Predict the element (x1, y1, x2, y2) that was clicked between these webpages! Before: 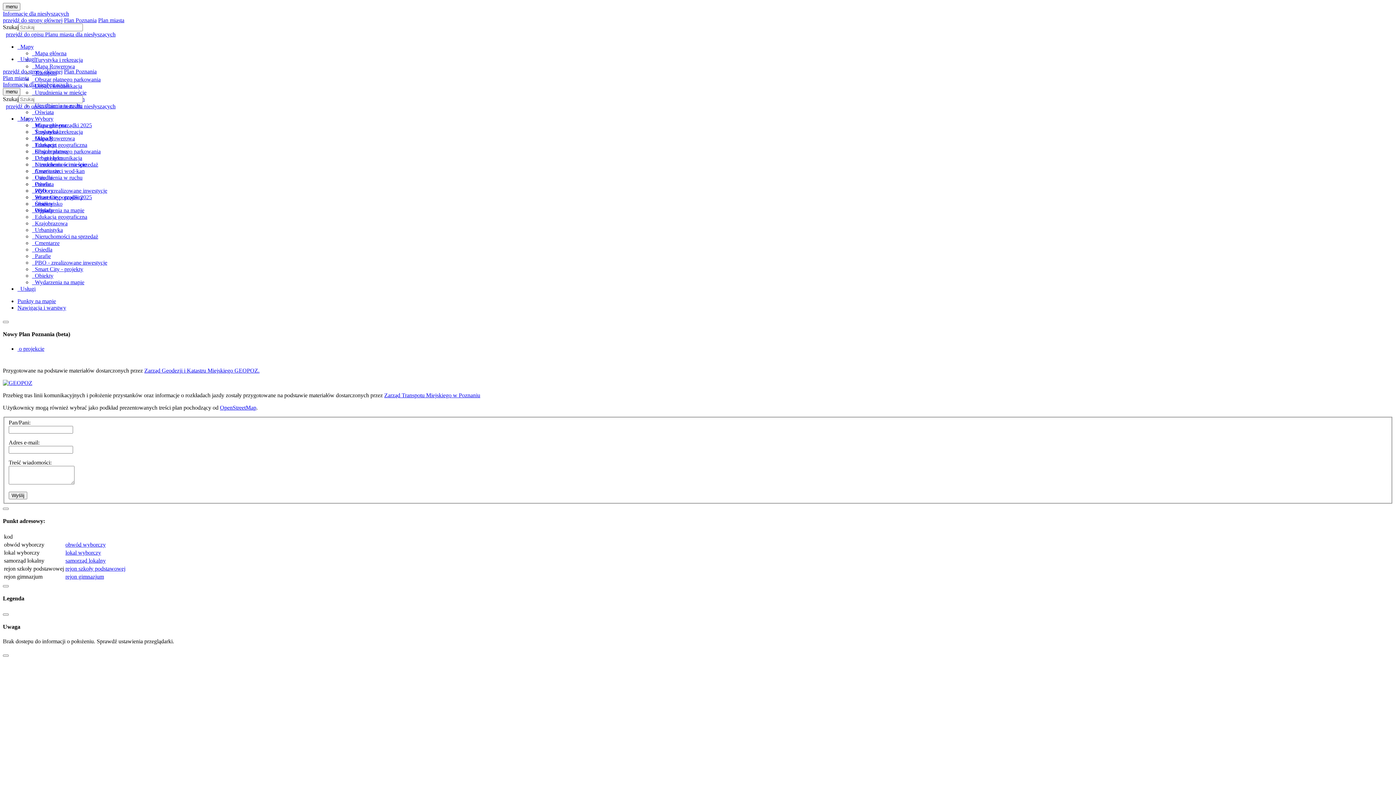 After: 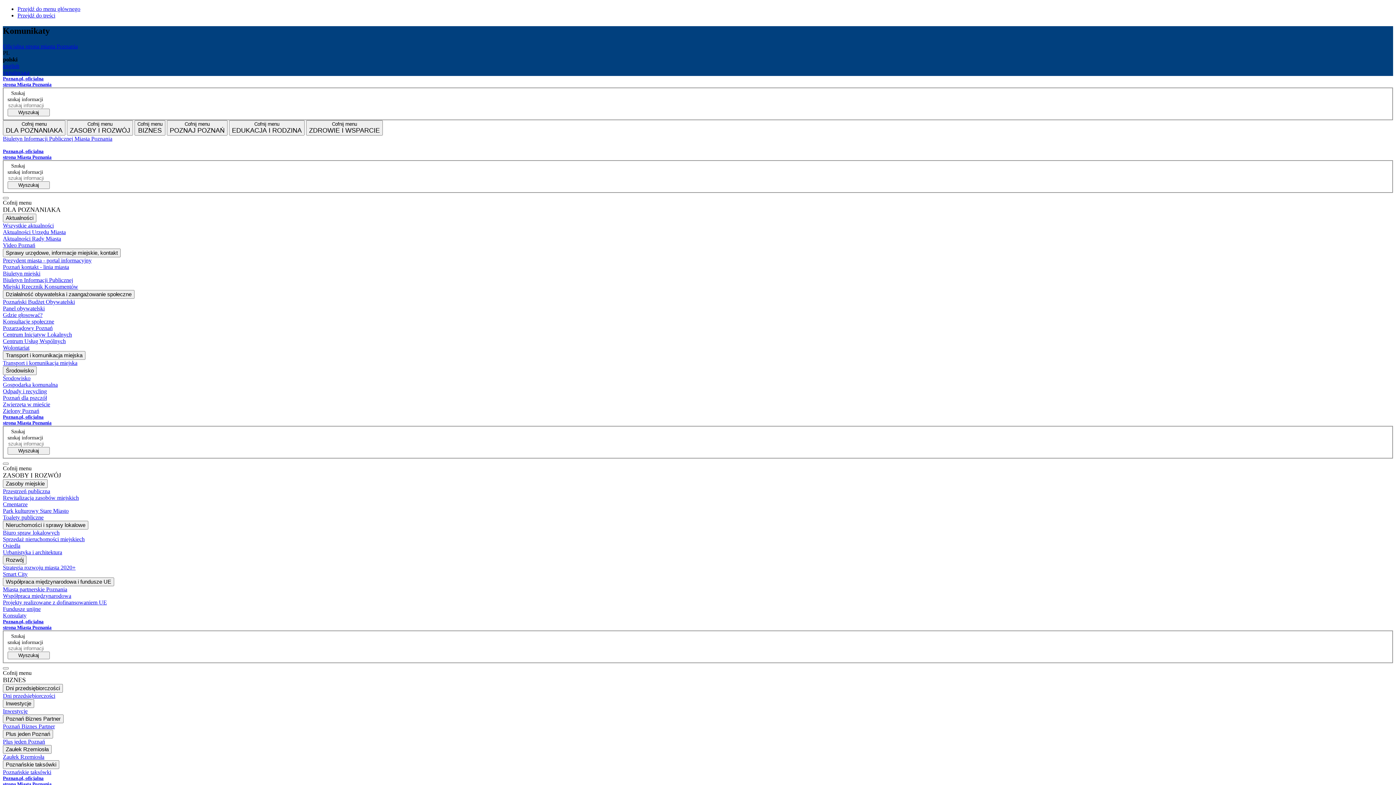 Action: label: Plan Poznania bbox: (64, 17, 96, 23)